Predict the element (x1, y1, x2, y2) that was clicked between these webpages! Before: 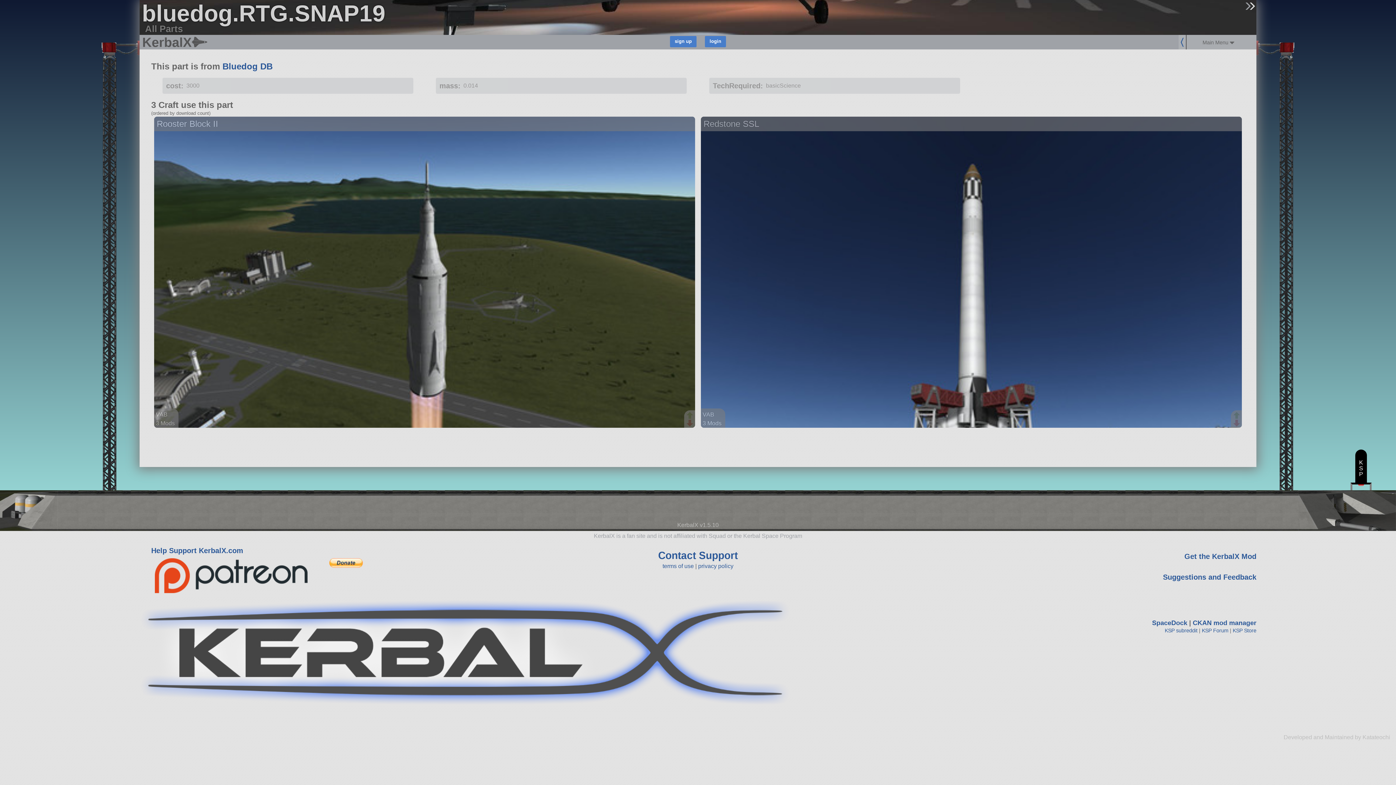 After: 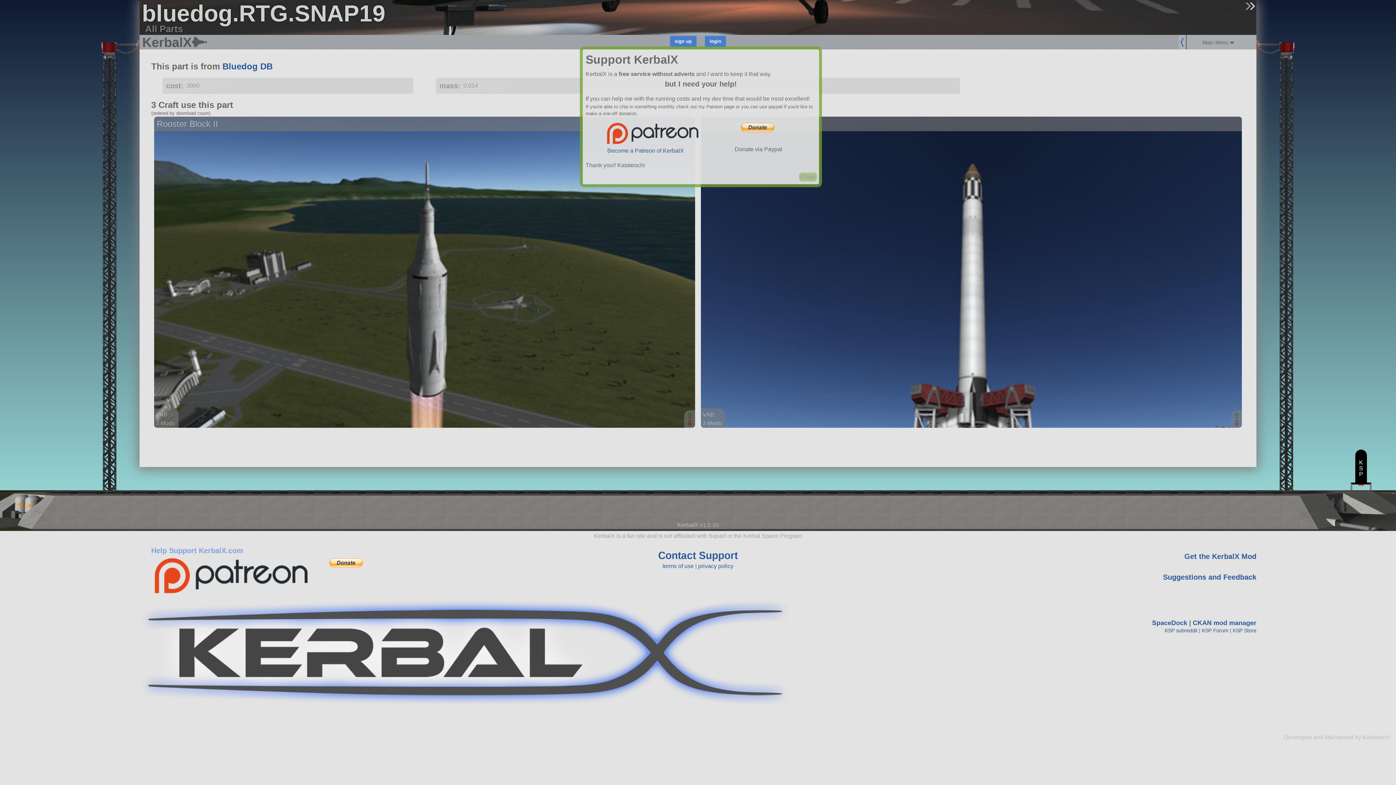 Action: label: Help Support KerbalX.com bbox: (151, 546, 500, 558)